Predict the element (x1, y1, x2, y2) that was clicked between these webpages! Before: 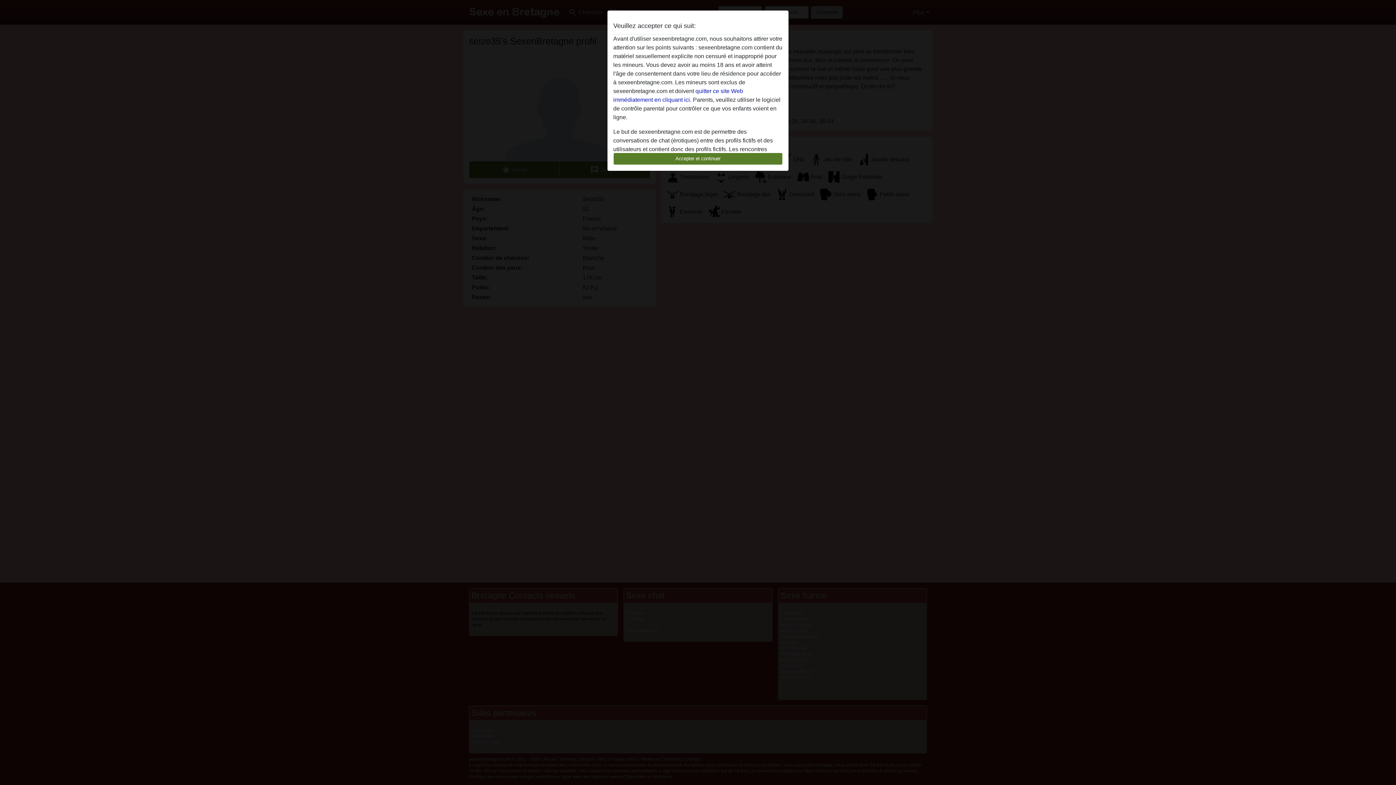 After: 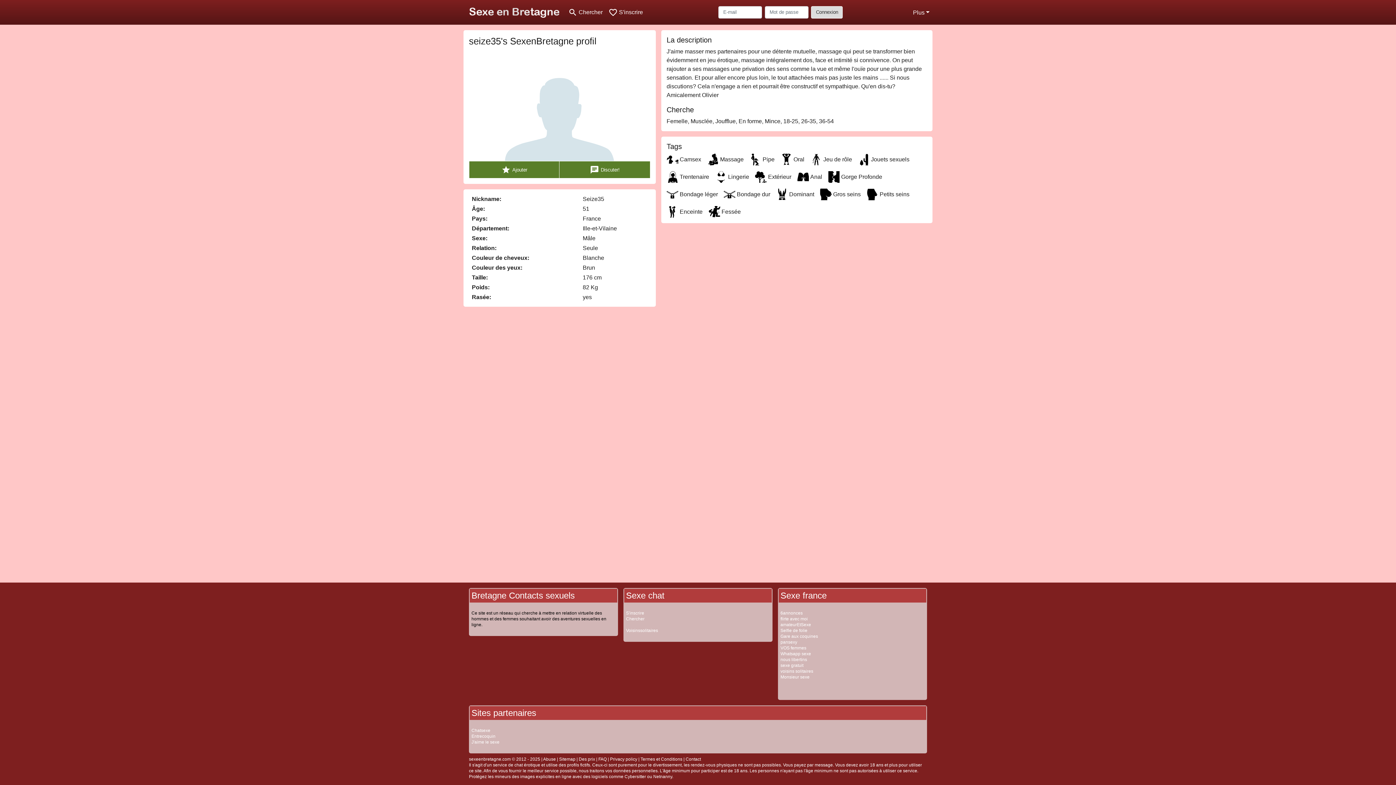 Action: bbox: (613, 152, 782, 165) label: Accepter et continuer